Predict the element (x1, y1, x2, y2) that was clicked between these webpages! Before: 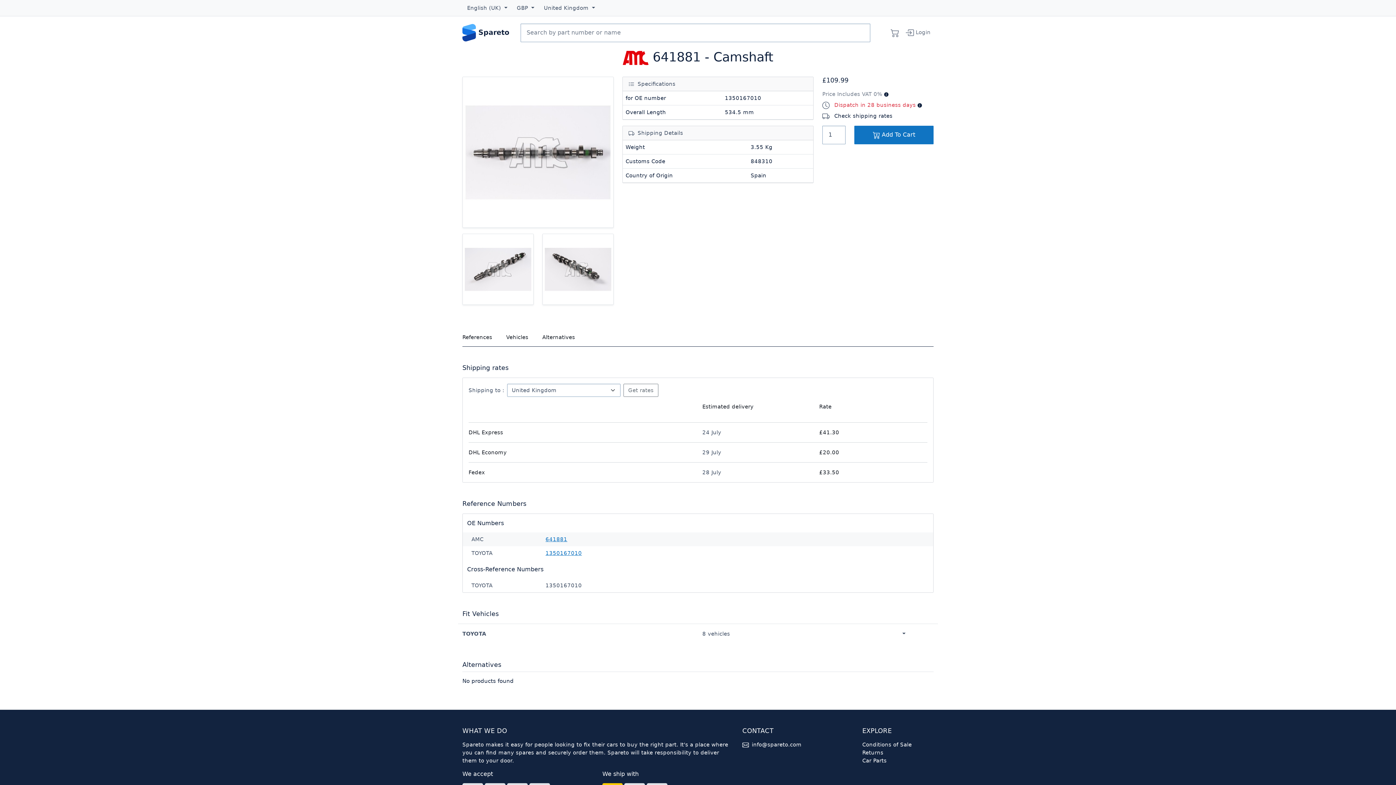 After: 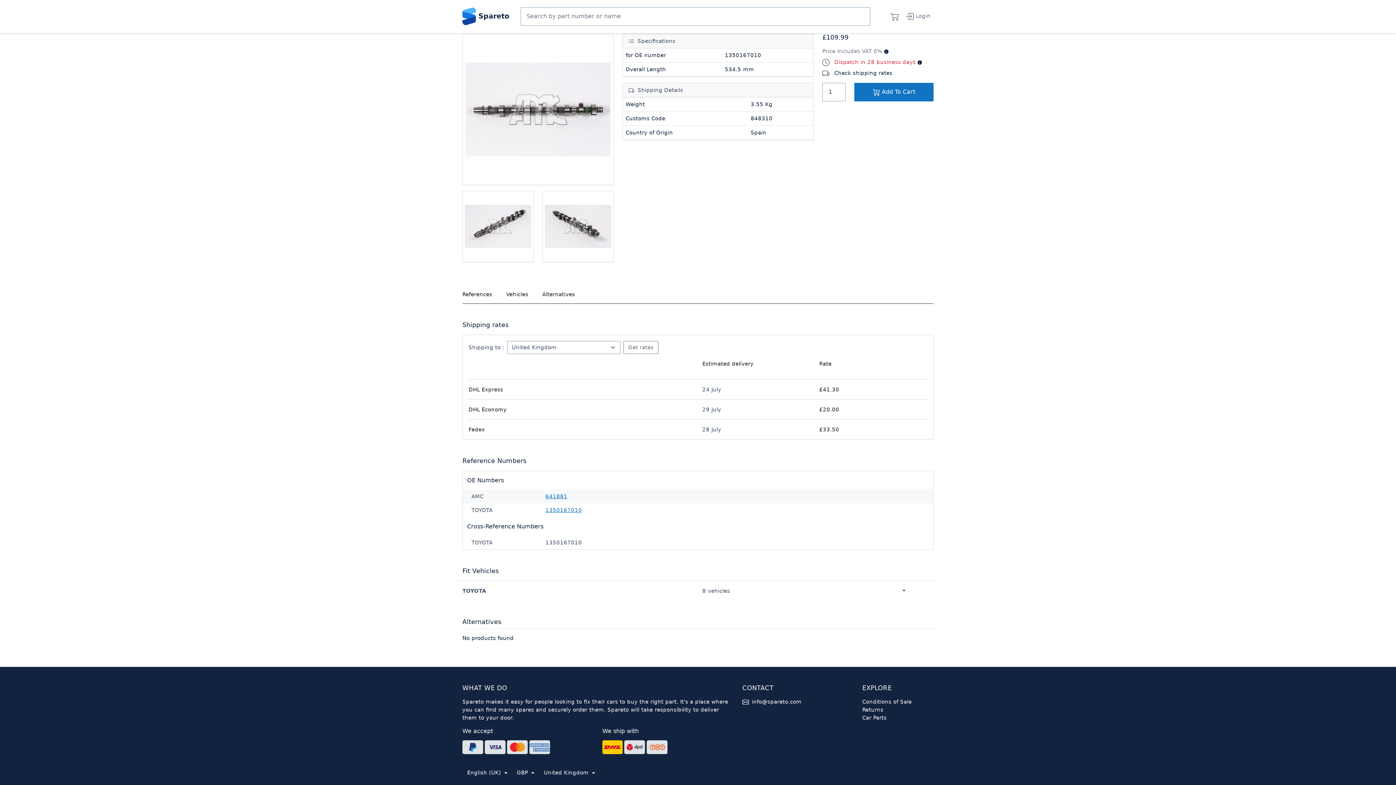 Action: label: Vehicles bbox: (499, 328, 535, 346)